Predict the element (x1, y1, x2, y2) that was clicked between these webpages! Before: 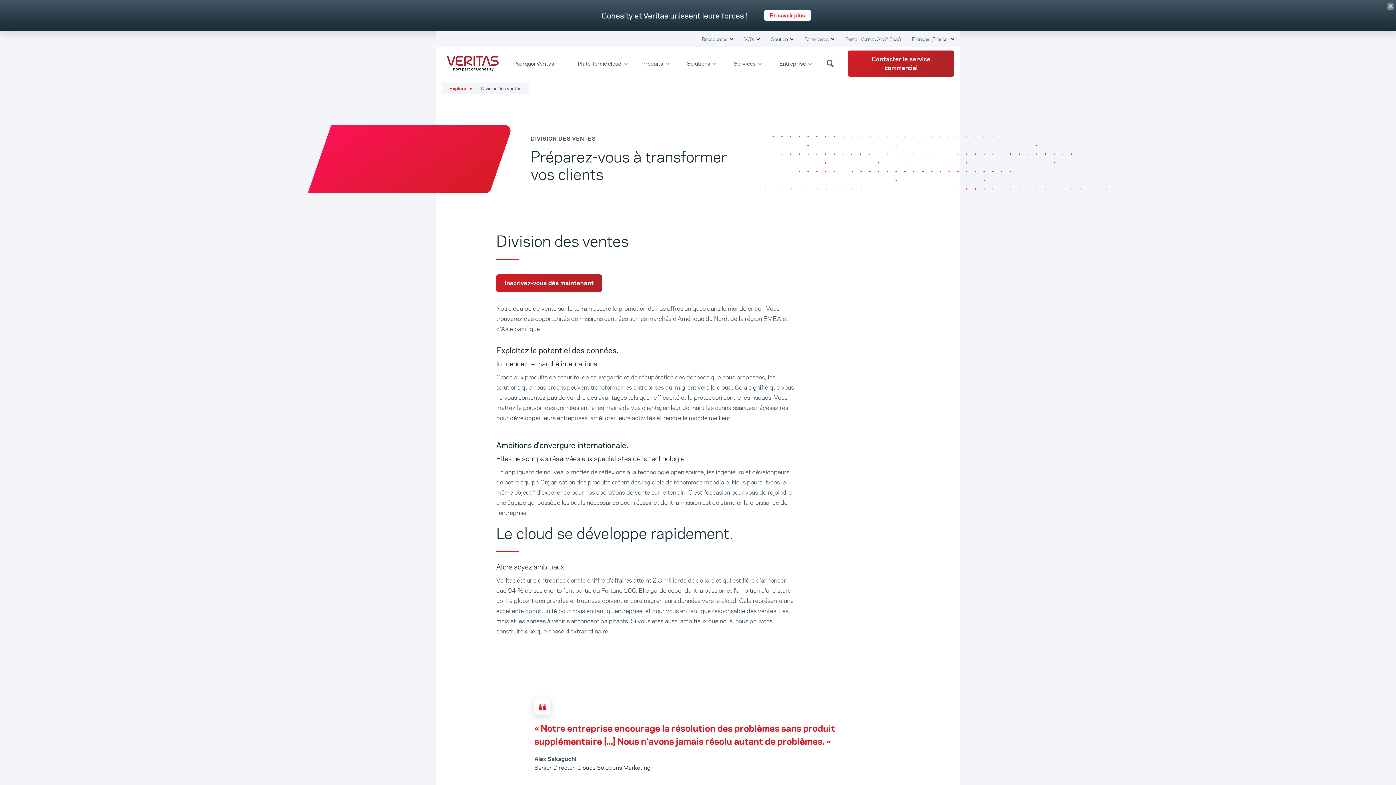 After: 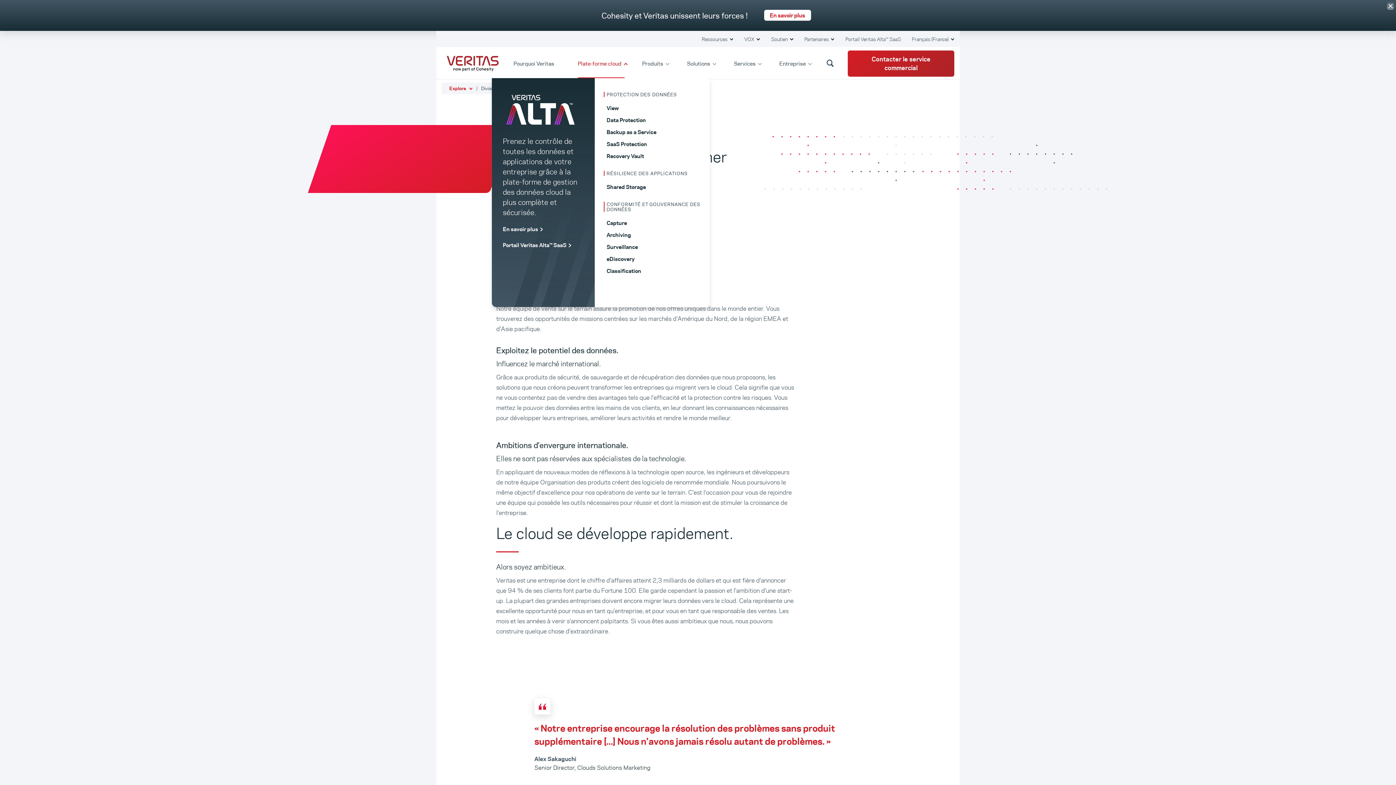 Action: label: Plate-forme cloud  bbox: (575, 55, 630, 70)